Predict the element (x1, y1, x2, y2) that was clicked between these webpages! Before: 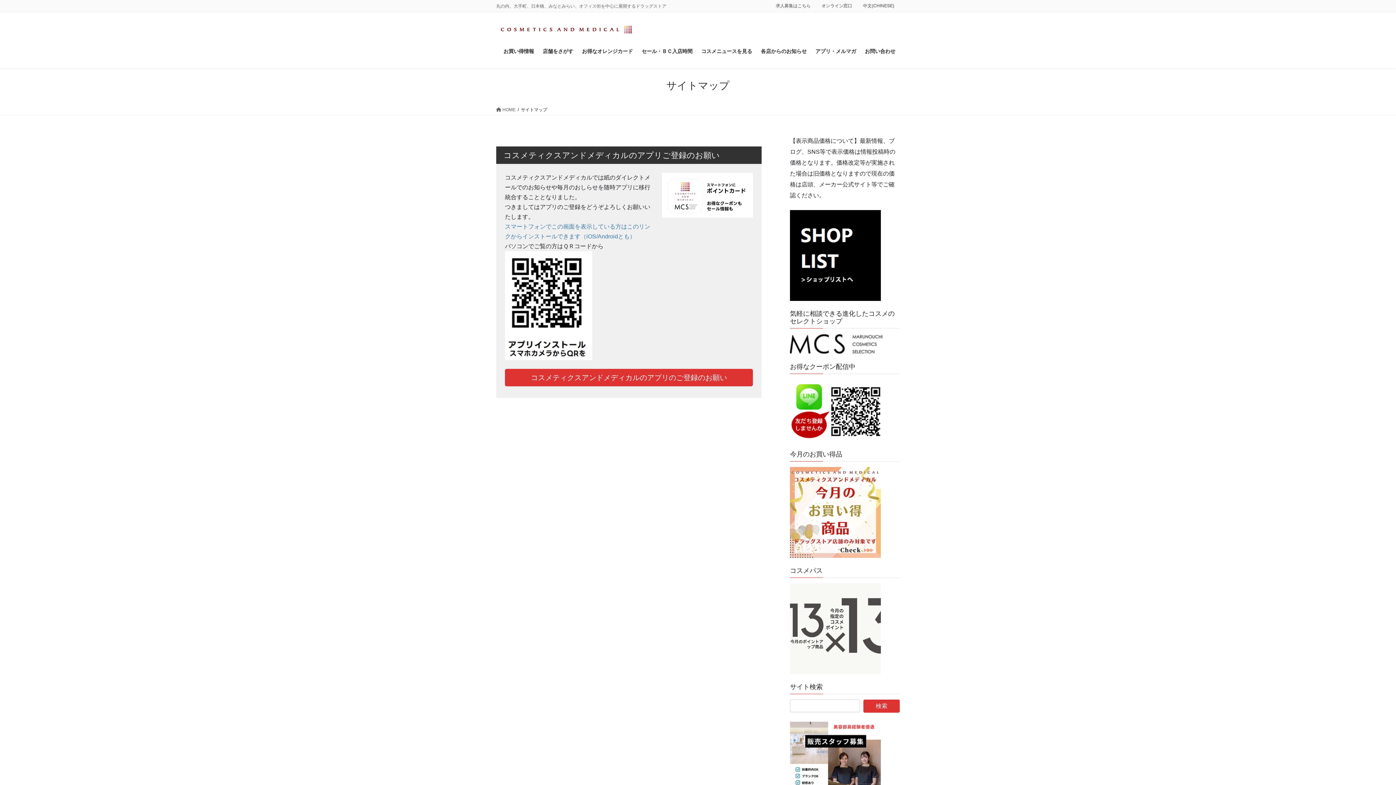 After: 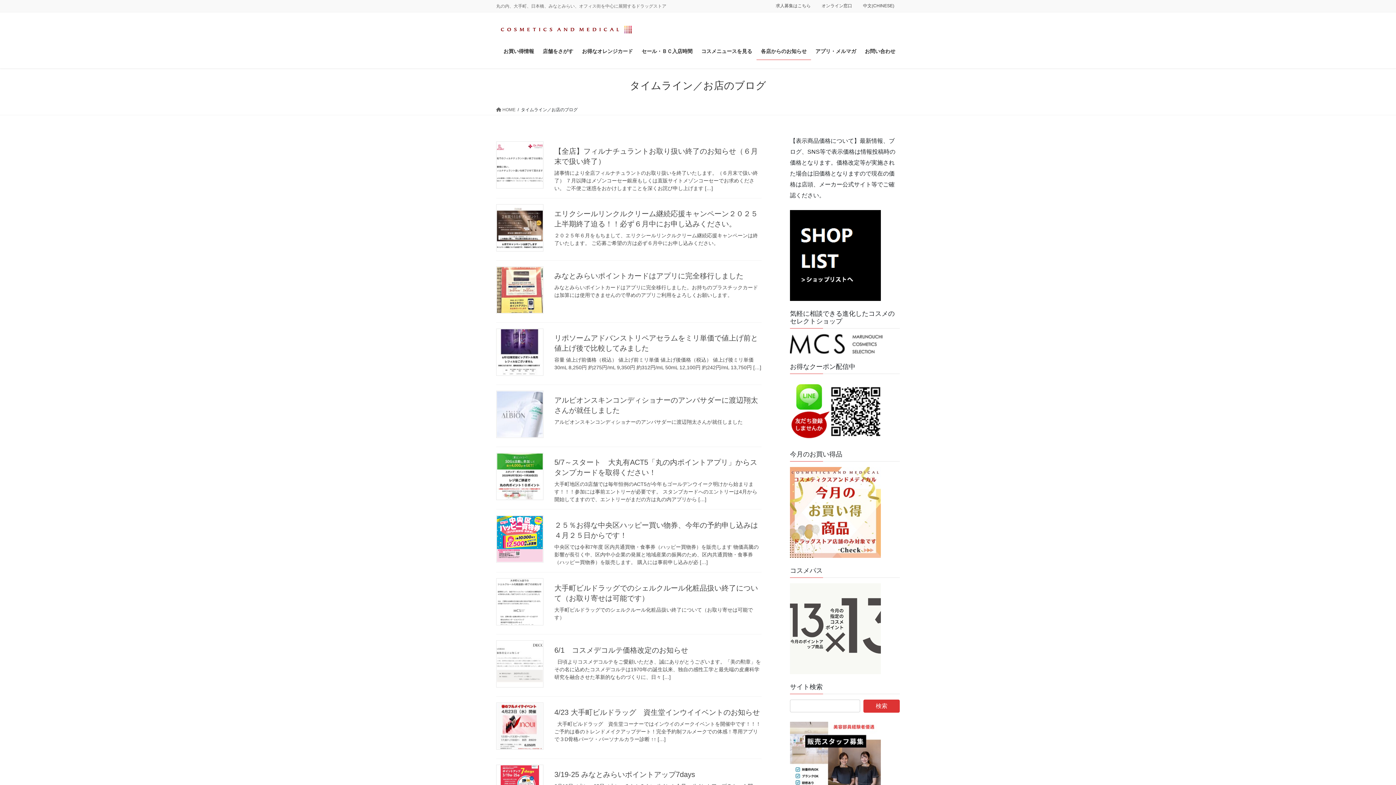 Action: label: 各店からのお知らせ bbox: (756, 42, 811, 59)